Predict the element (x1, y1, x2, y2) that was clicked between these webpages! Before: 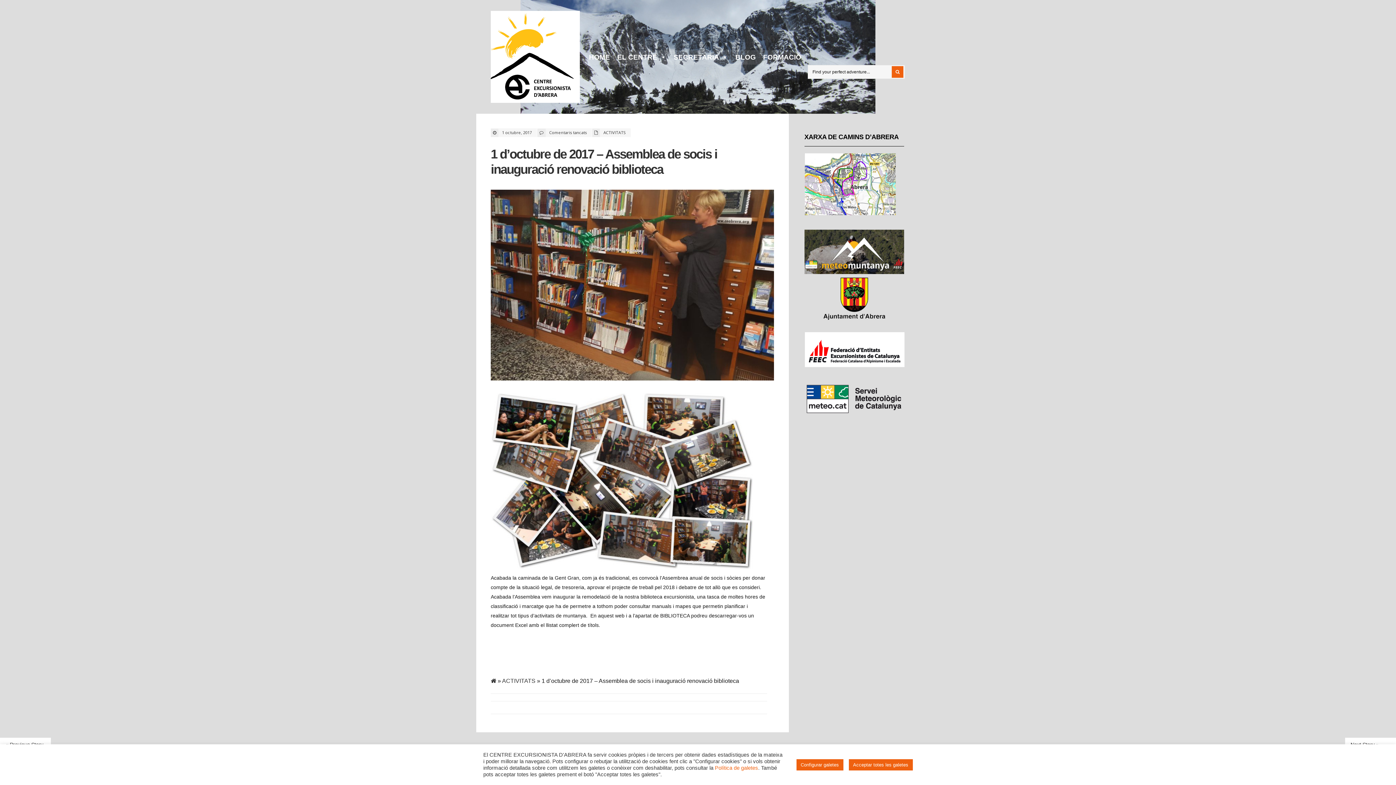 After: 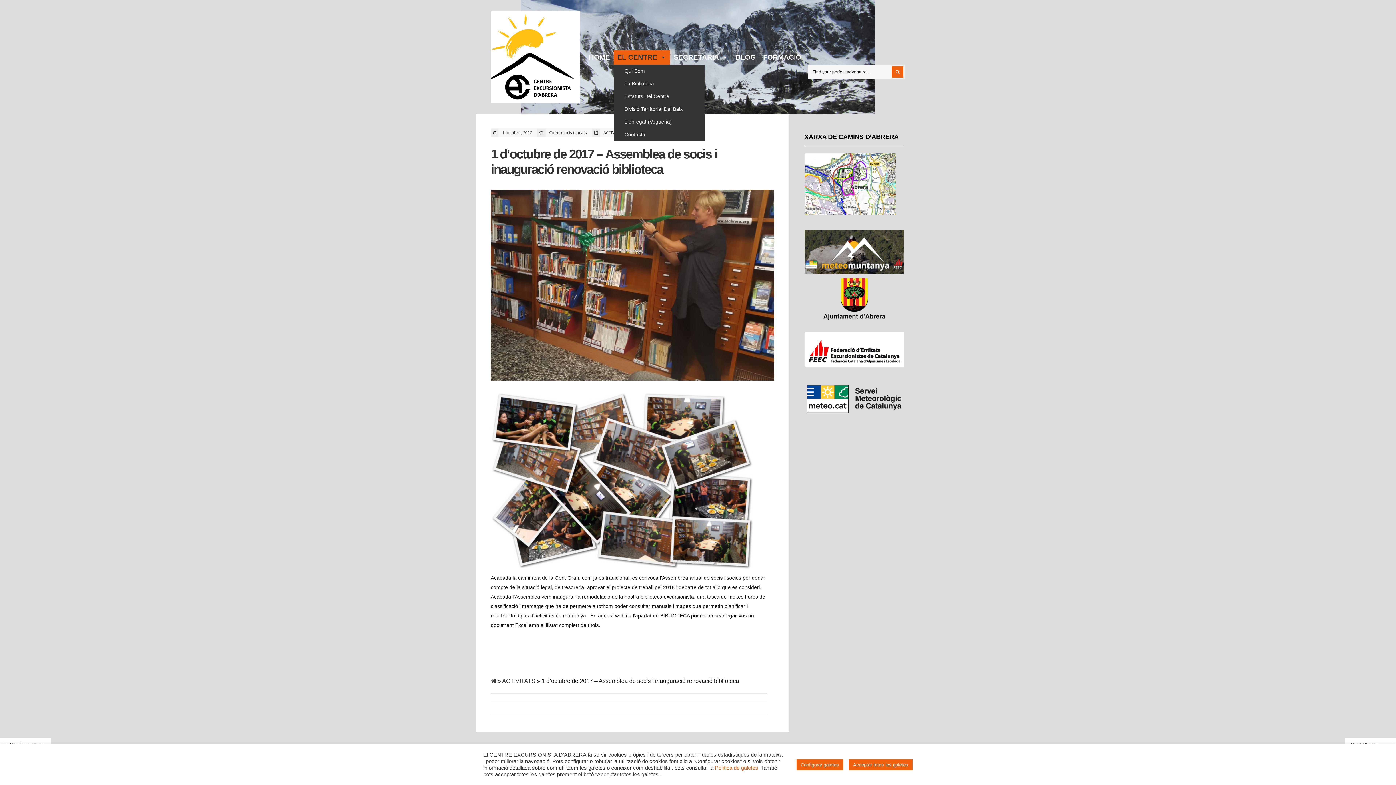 Action: label: EL CENTRE bbox: (613, 50, 670, 64)